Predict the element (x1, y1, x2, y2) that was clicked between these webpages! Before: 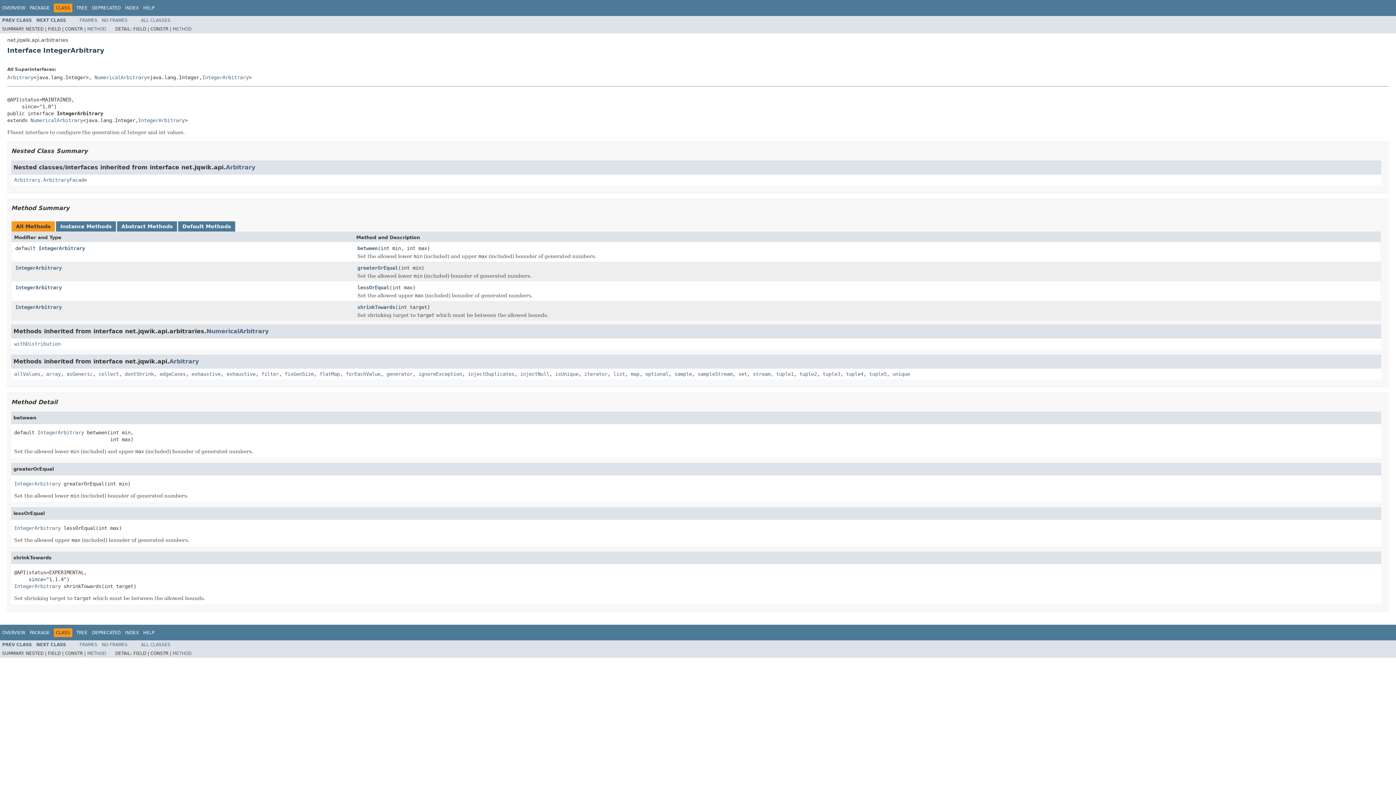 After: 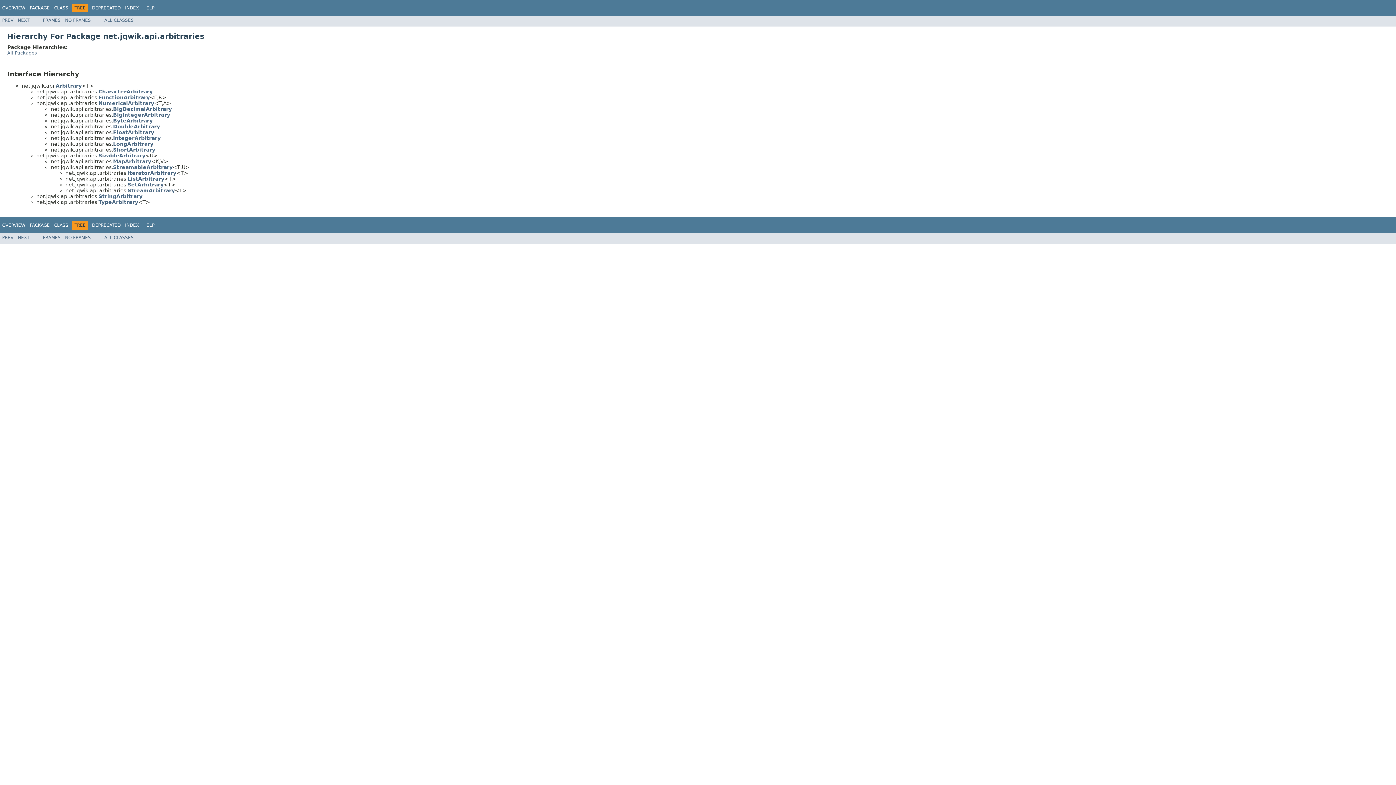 Action: label: TREE bbox: (76, 630, 87, 635)